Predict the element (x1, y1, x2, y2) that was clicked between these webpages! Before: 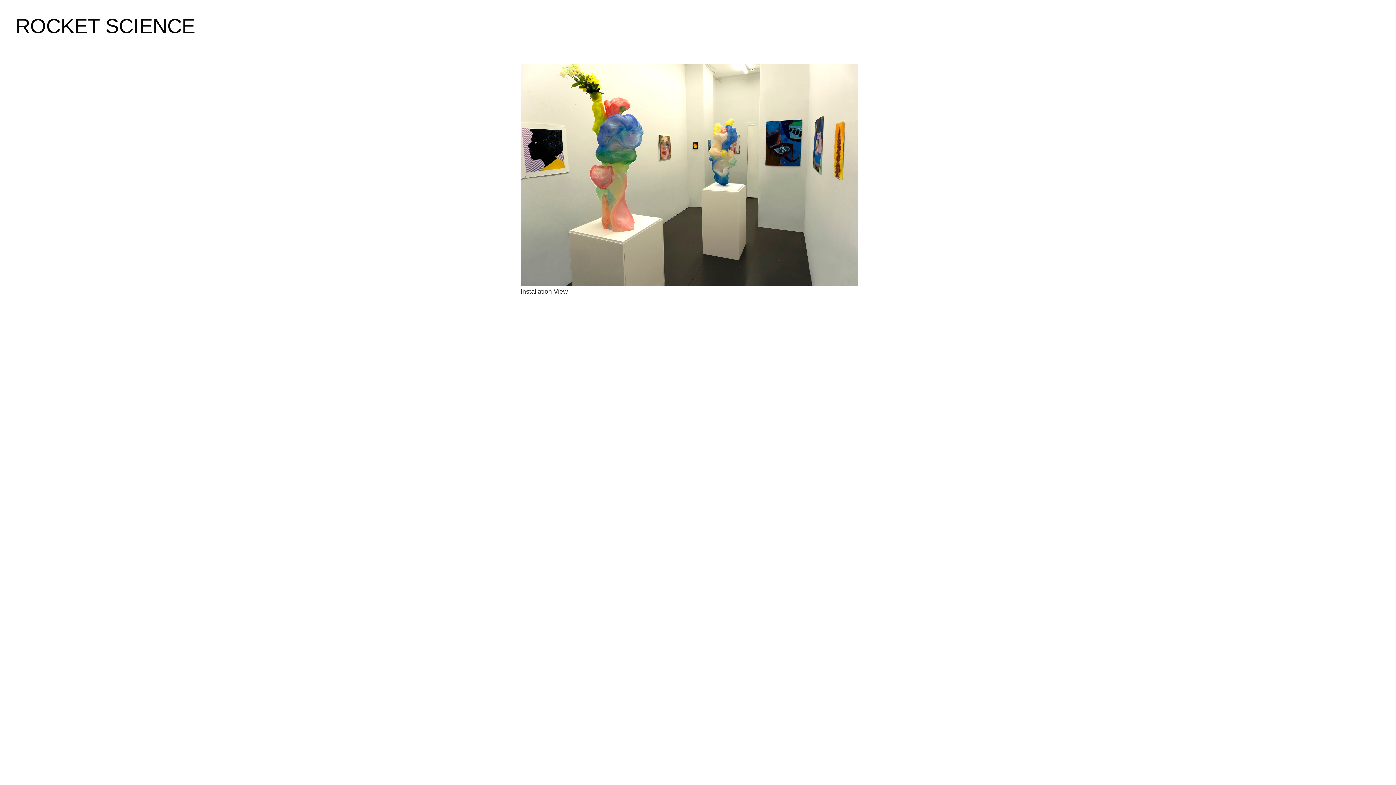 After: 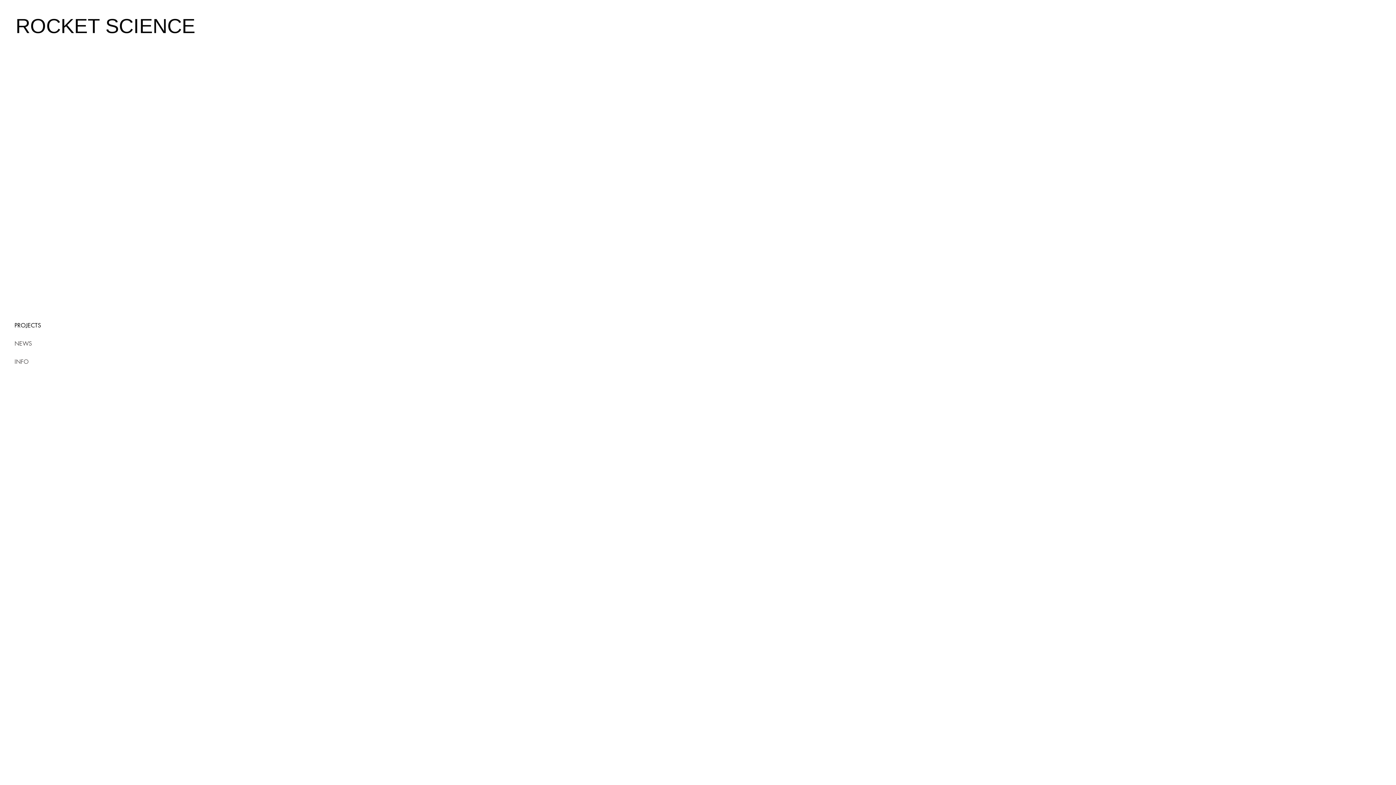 Action: bbox: (15, 12, 195, 37) label: ROCKET SCIENCE